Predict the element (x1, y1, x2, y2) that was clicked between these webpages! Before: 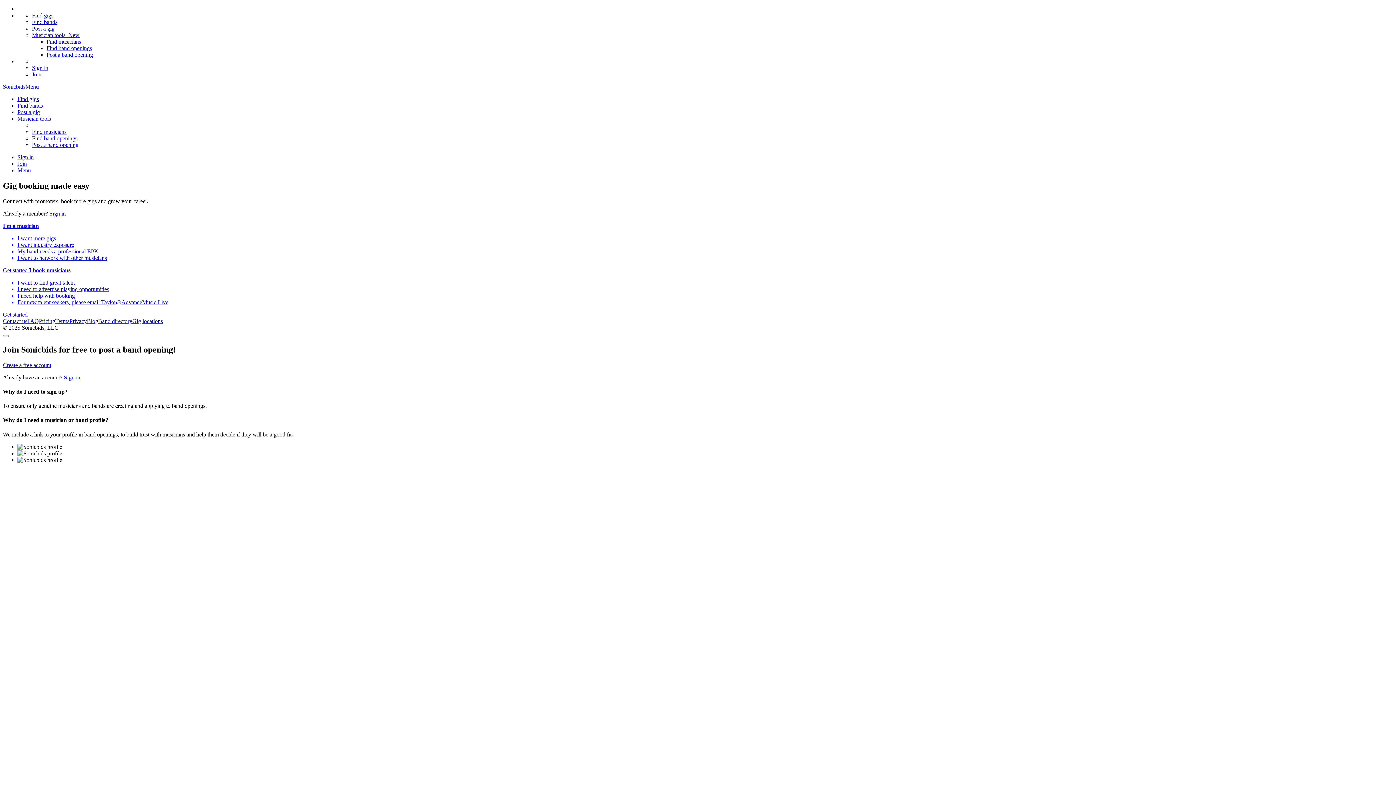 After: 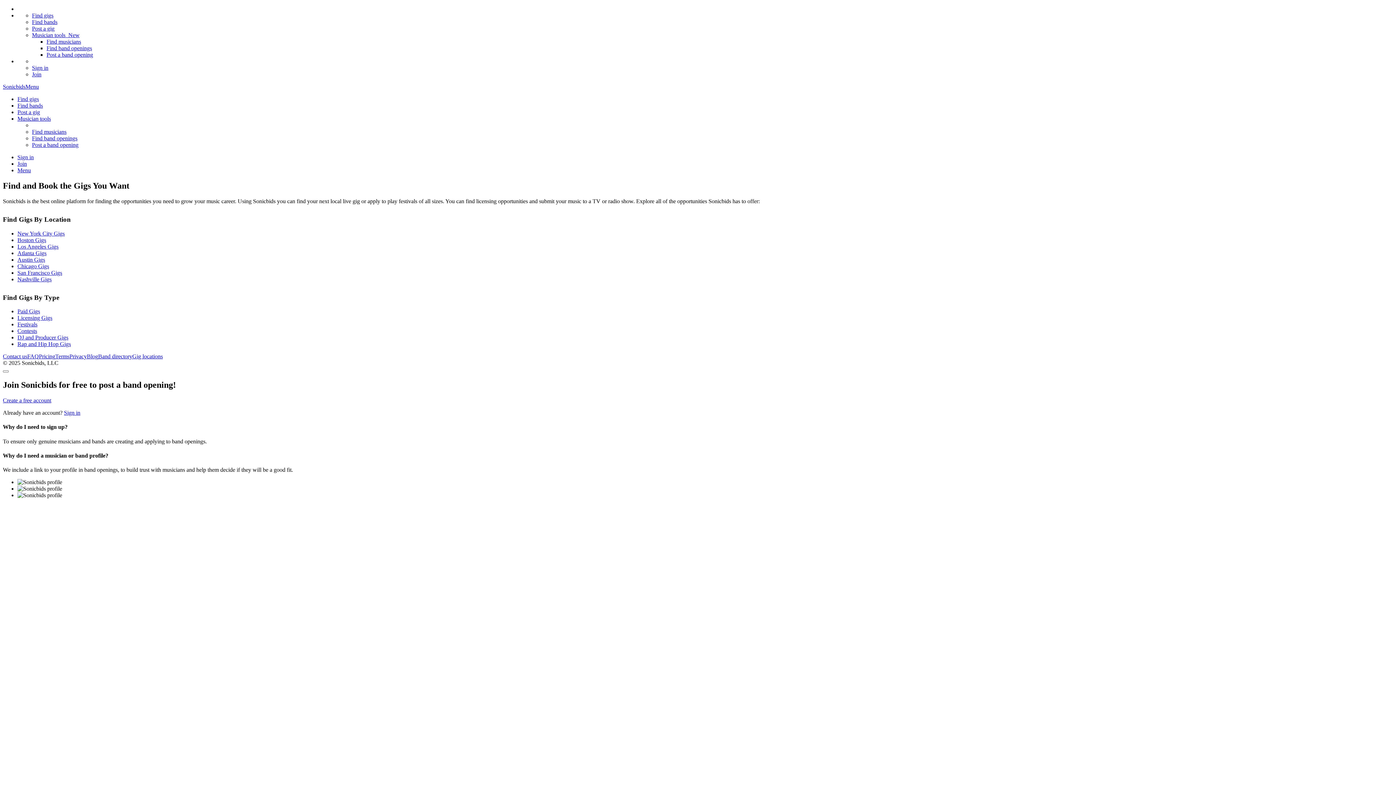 Action: label: Gig locations bbox: (132, 318, 162, 324)